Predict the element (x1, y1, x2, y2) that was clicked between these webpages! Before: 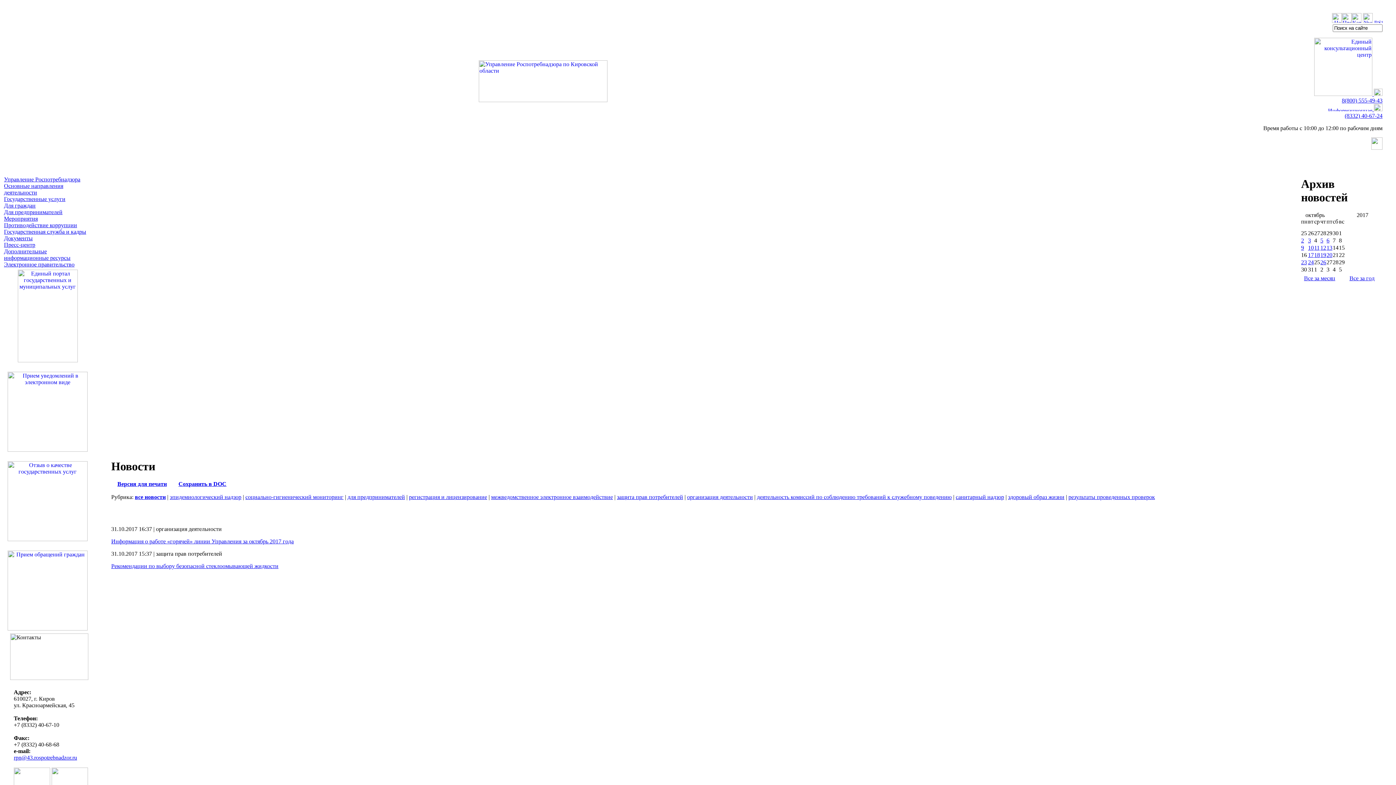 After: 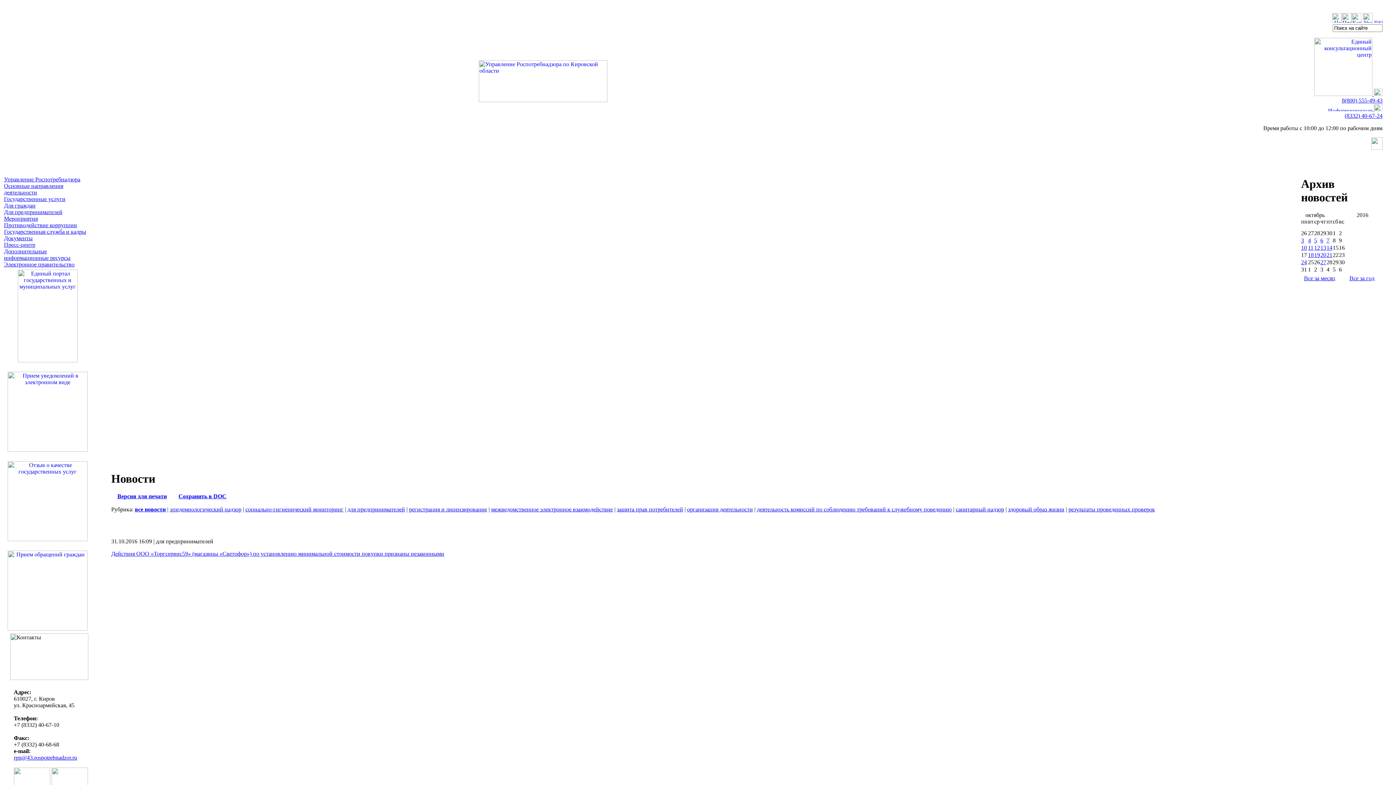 Action: bbox: (1352, 211, 1357, 217)